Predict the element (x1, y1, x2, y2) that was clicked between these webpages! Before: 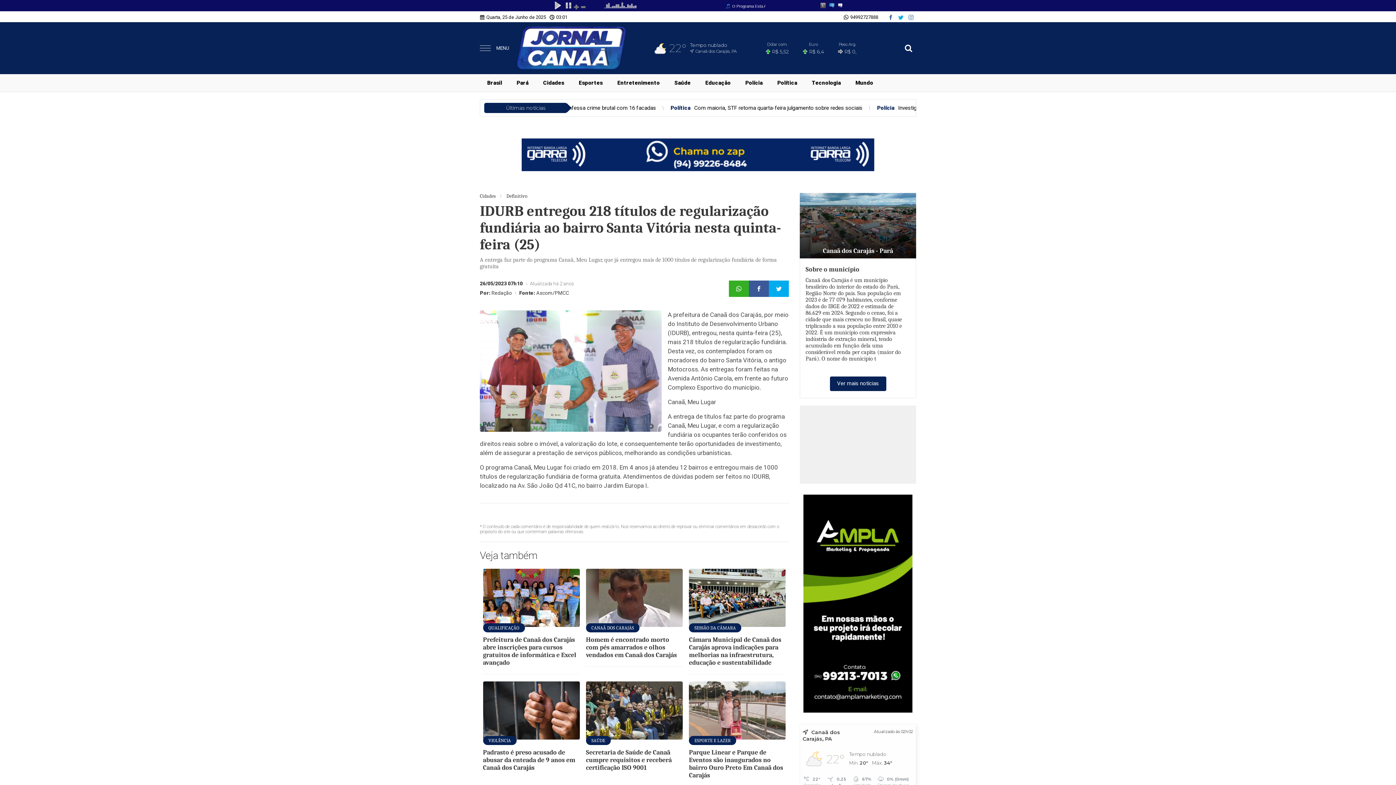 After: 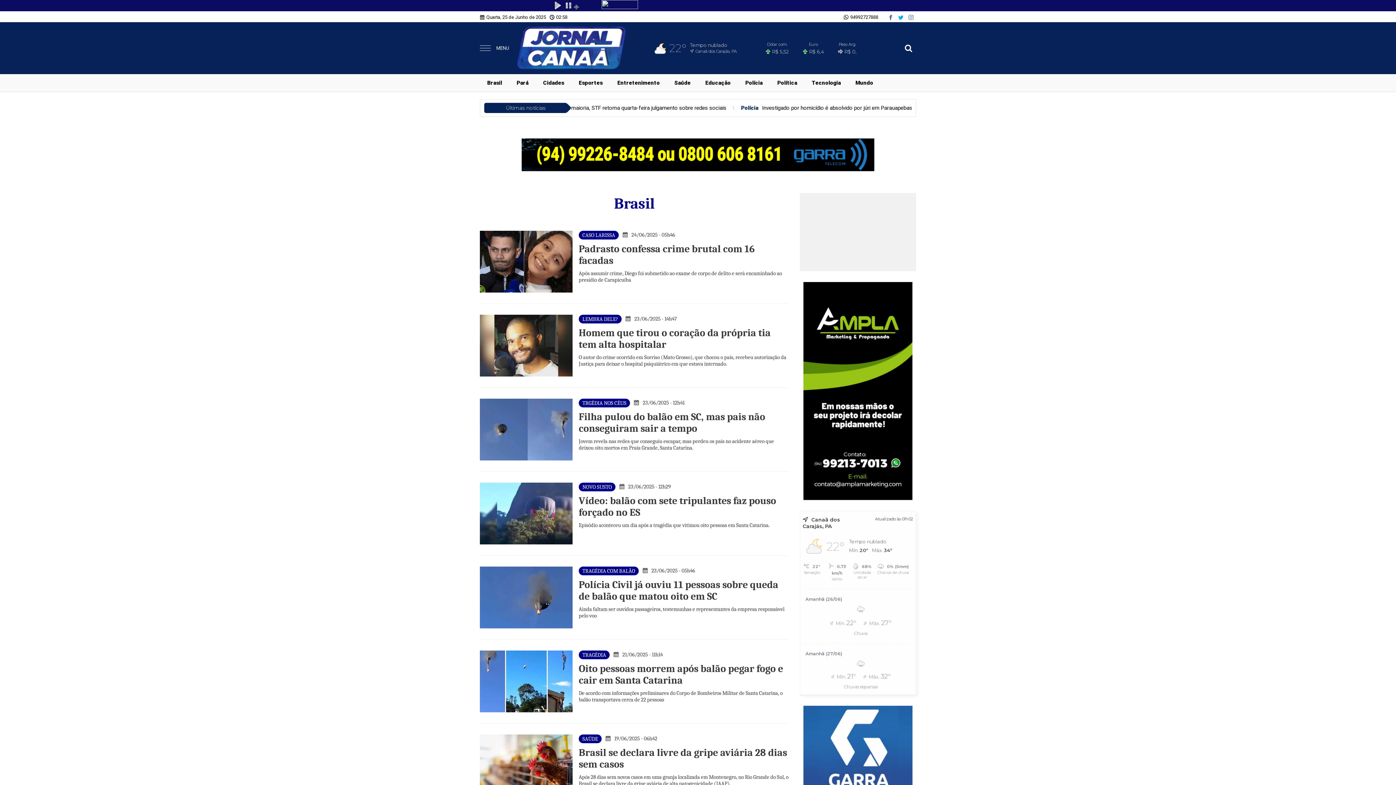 Action: bbox: (480, 74, 509, 91) label: Brasil